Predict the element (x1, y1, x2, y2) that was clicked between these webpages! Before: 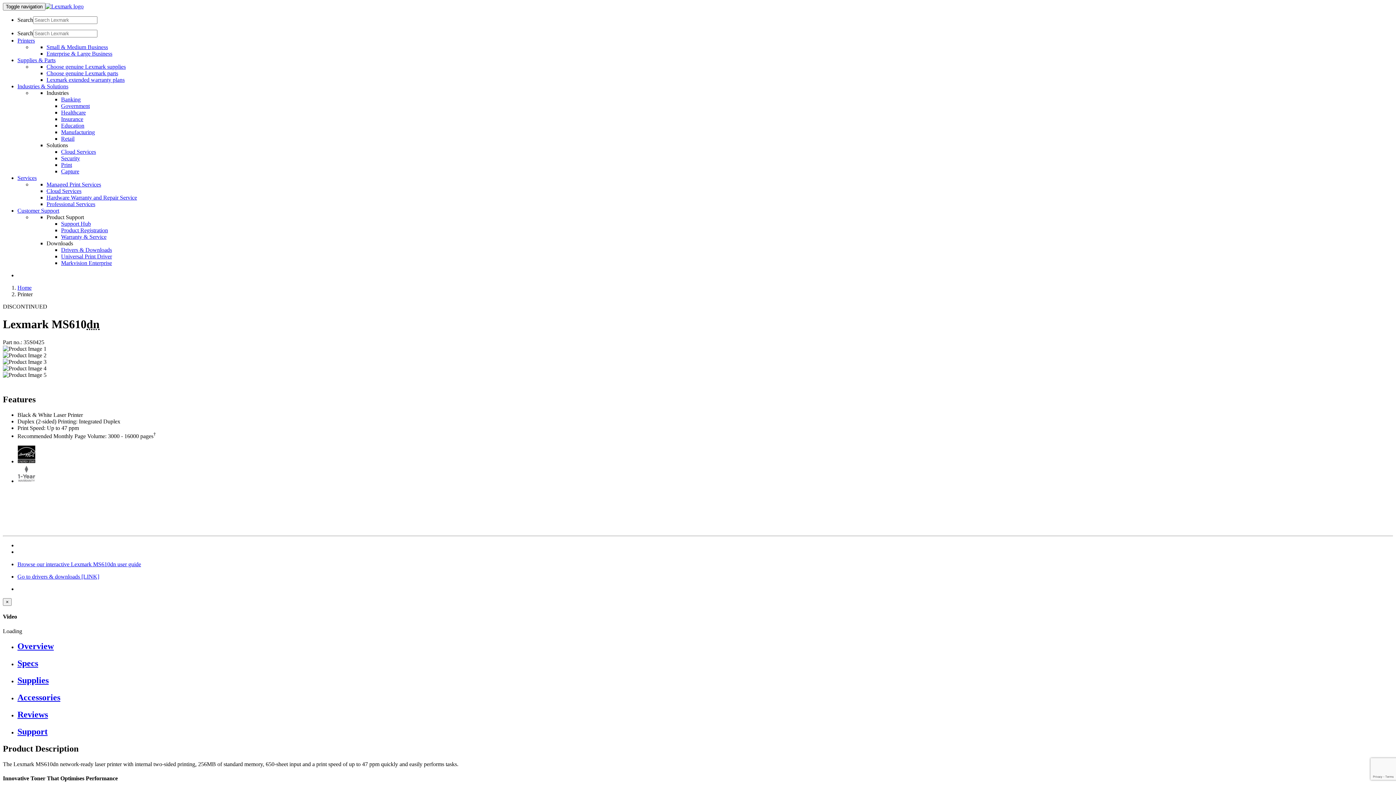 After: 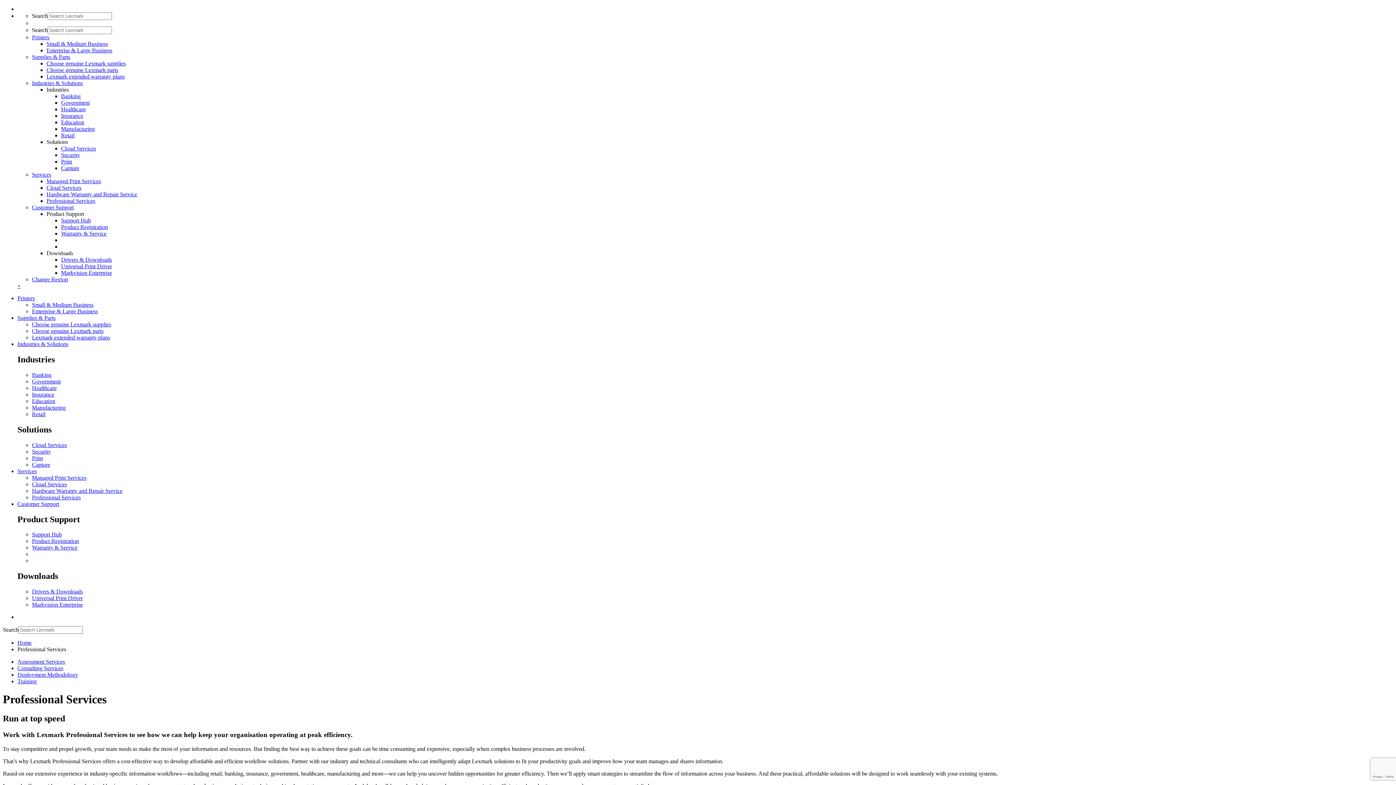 Action: bbox: (46, 201, 95, 207) label: Professional Services